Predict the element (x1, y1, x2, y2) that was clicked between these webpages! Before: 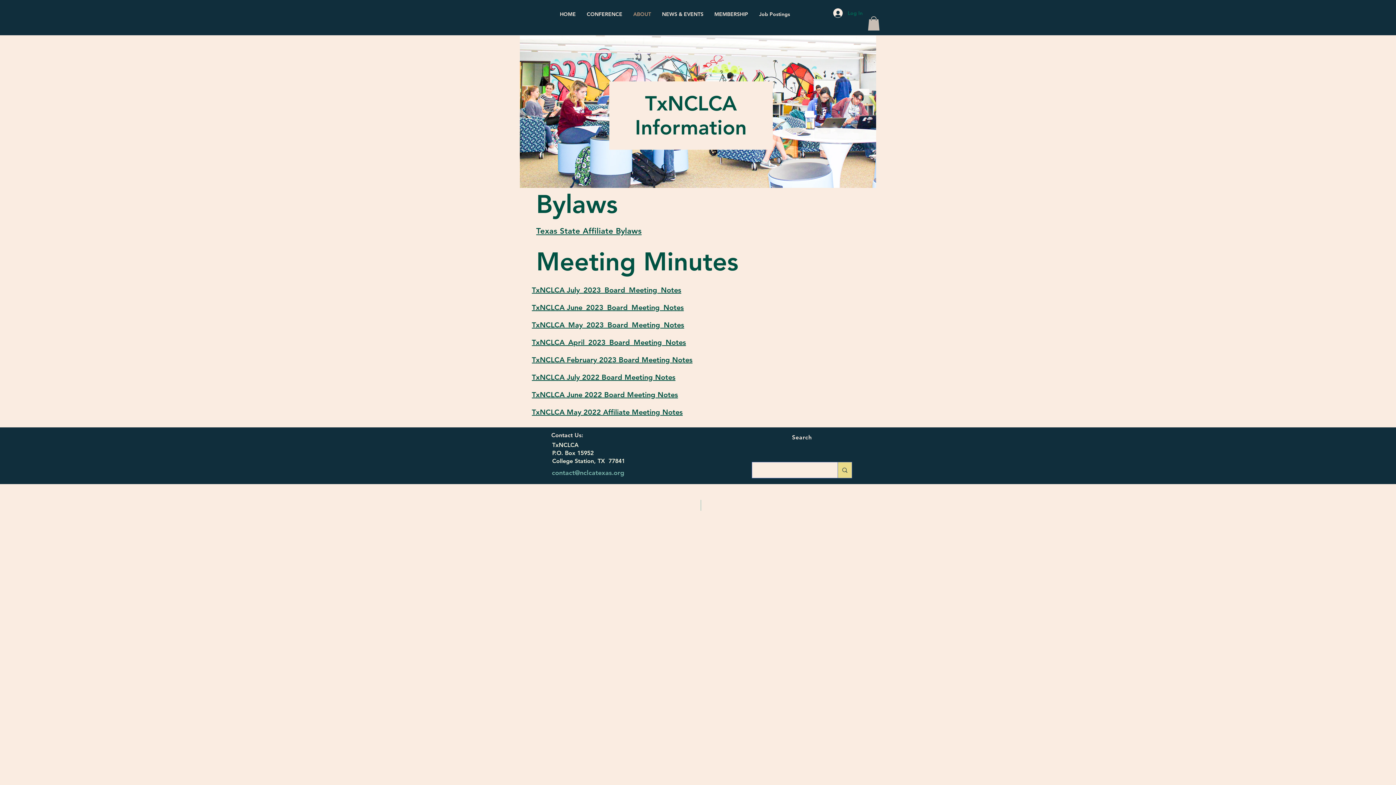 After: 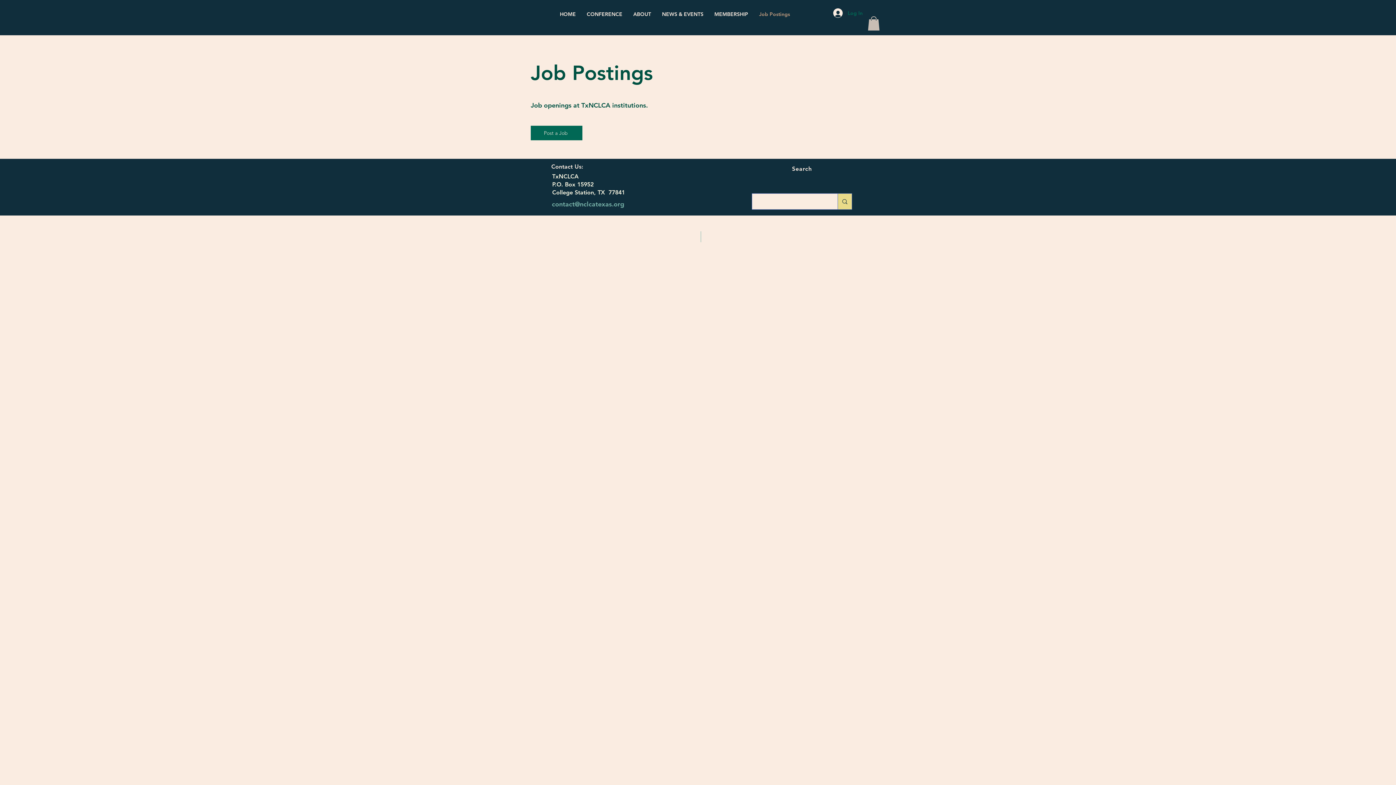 Action: bbox: (753, 5, 795, 22) label: Job Postings